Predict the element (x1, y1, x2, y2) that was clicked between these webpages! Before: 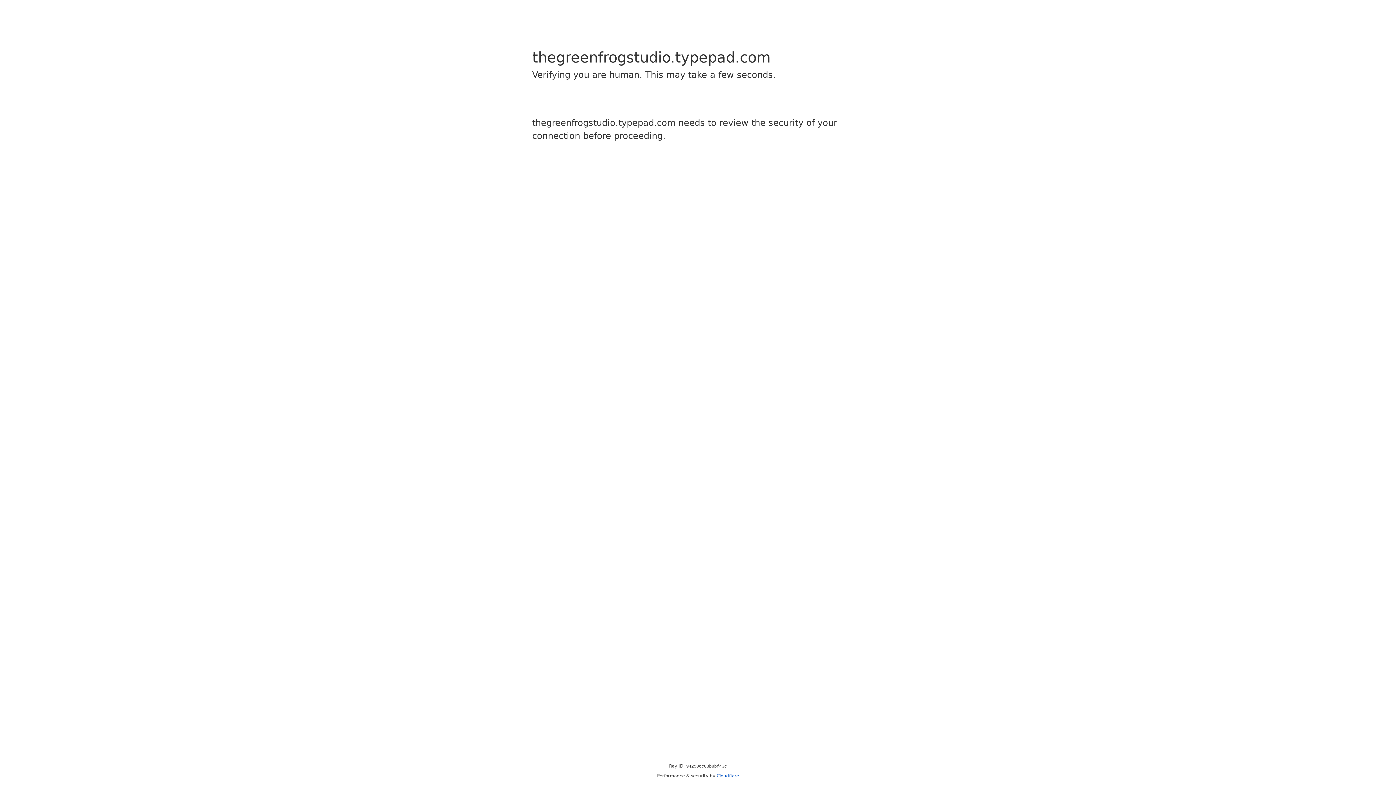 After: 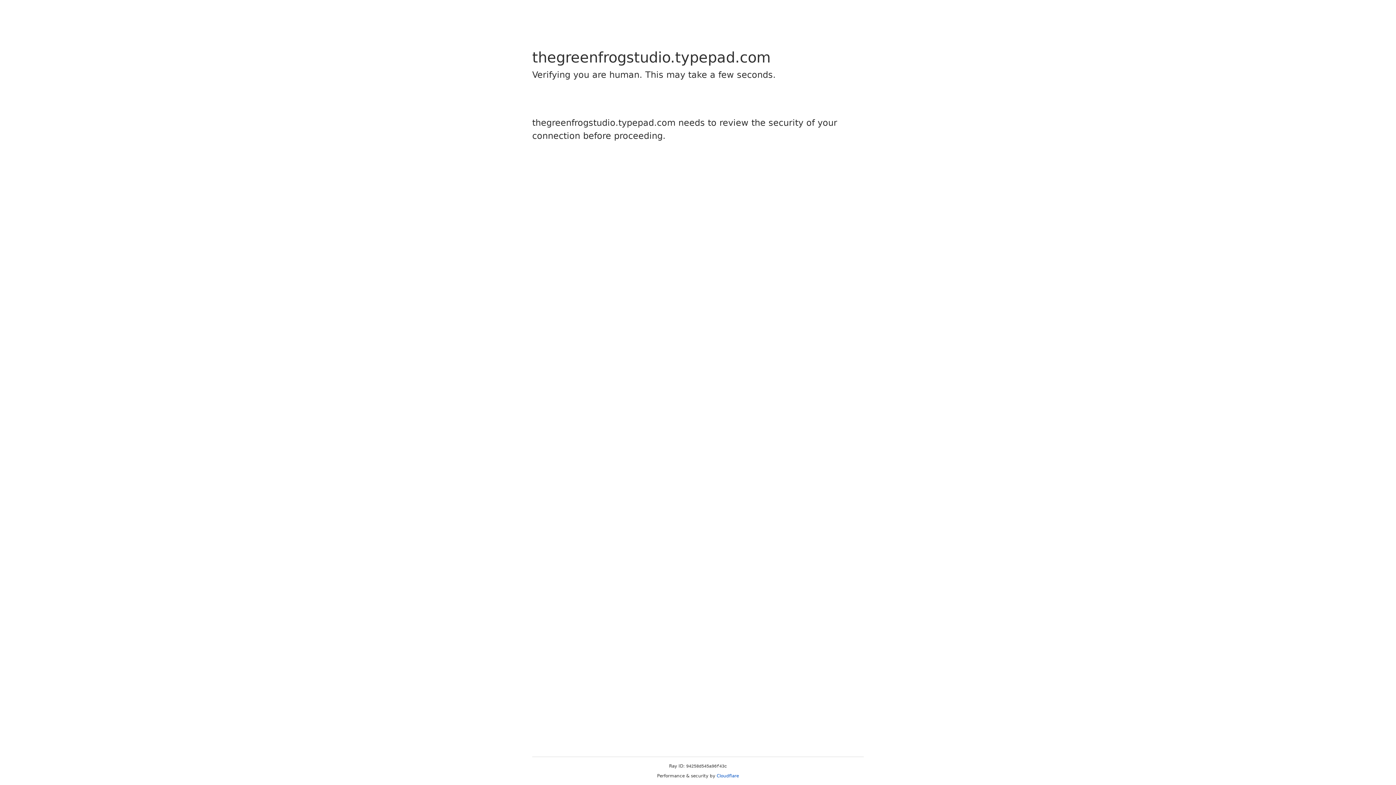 Action: bbox: (716, 773, 739, 778) label: Cloudflare